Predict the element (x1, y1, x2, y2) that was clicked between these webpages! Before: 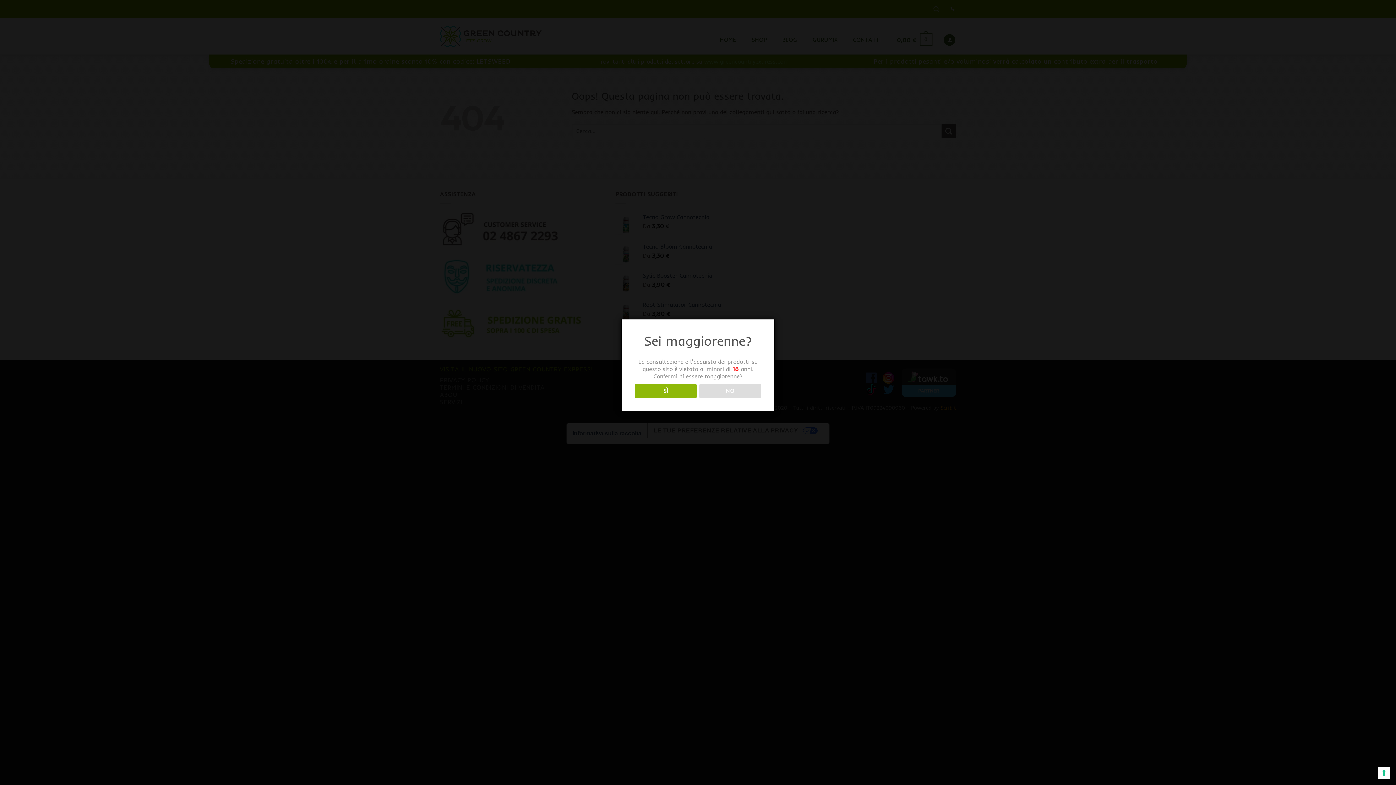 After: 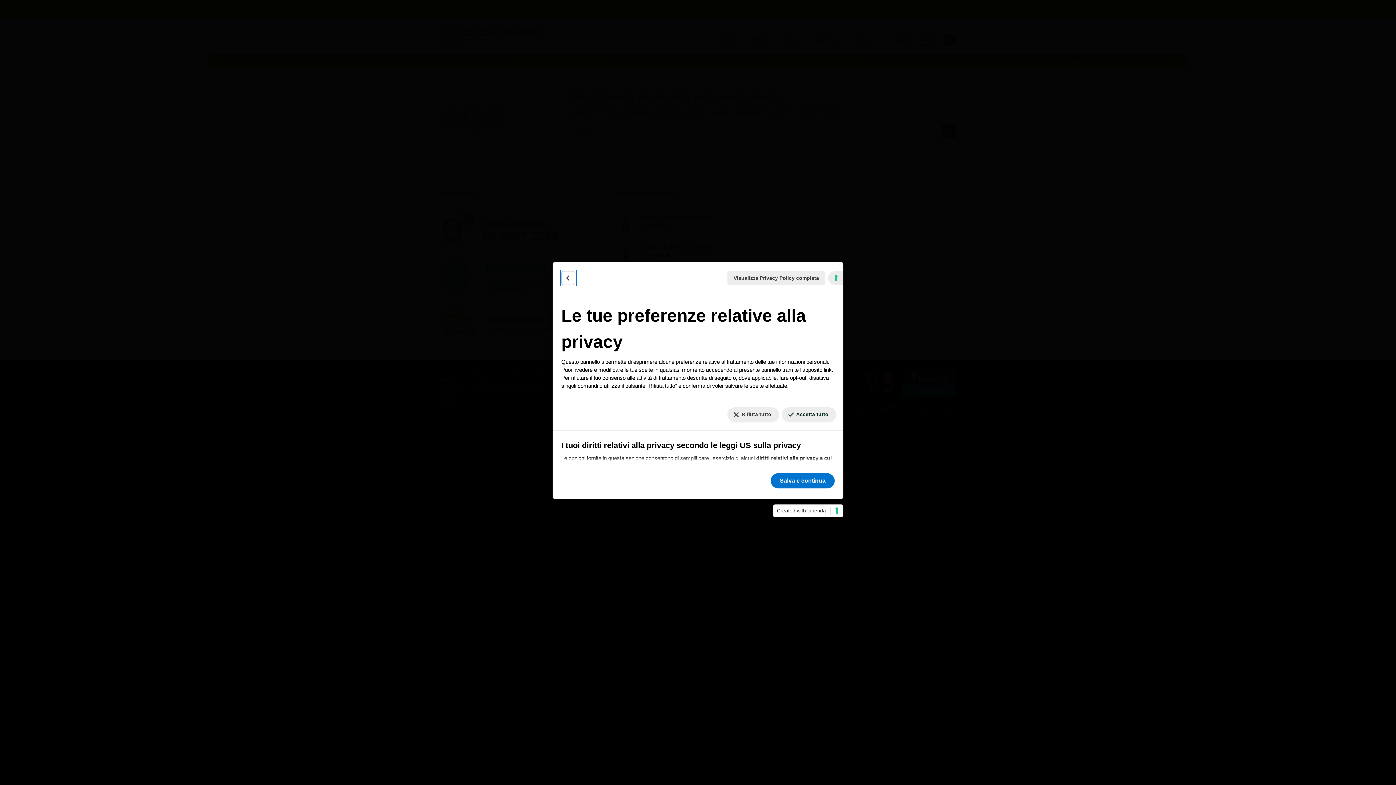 Action: label: Le tue preferenze relative al consenso per le tecnologie di tracciamento bbox: (1378, 767, 1390, 779)